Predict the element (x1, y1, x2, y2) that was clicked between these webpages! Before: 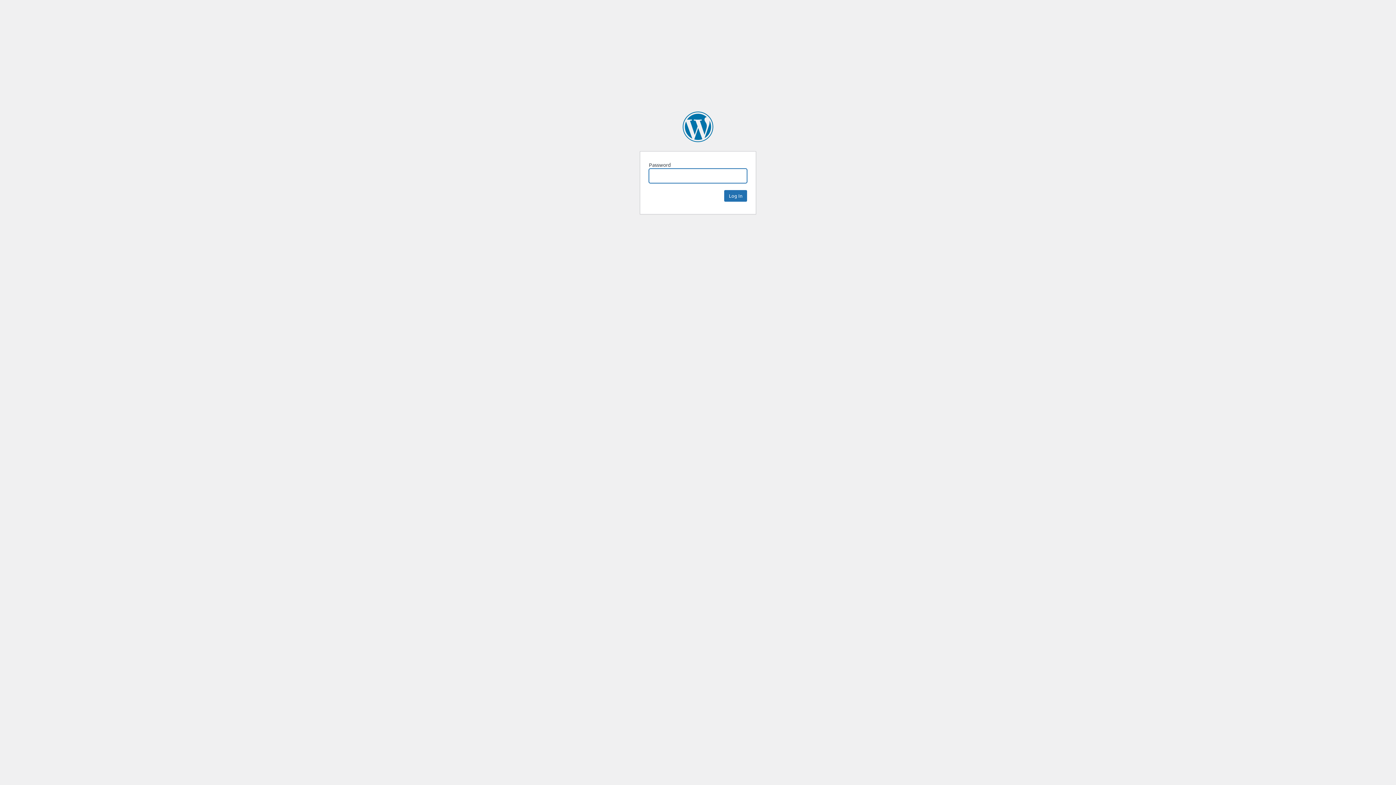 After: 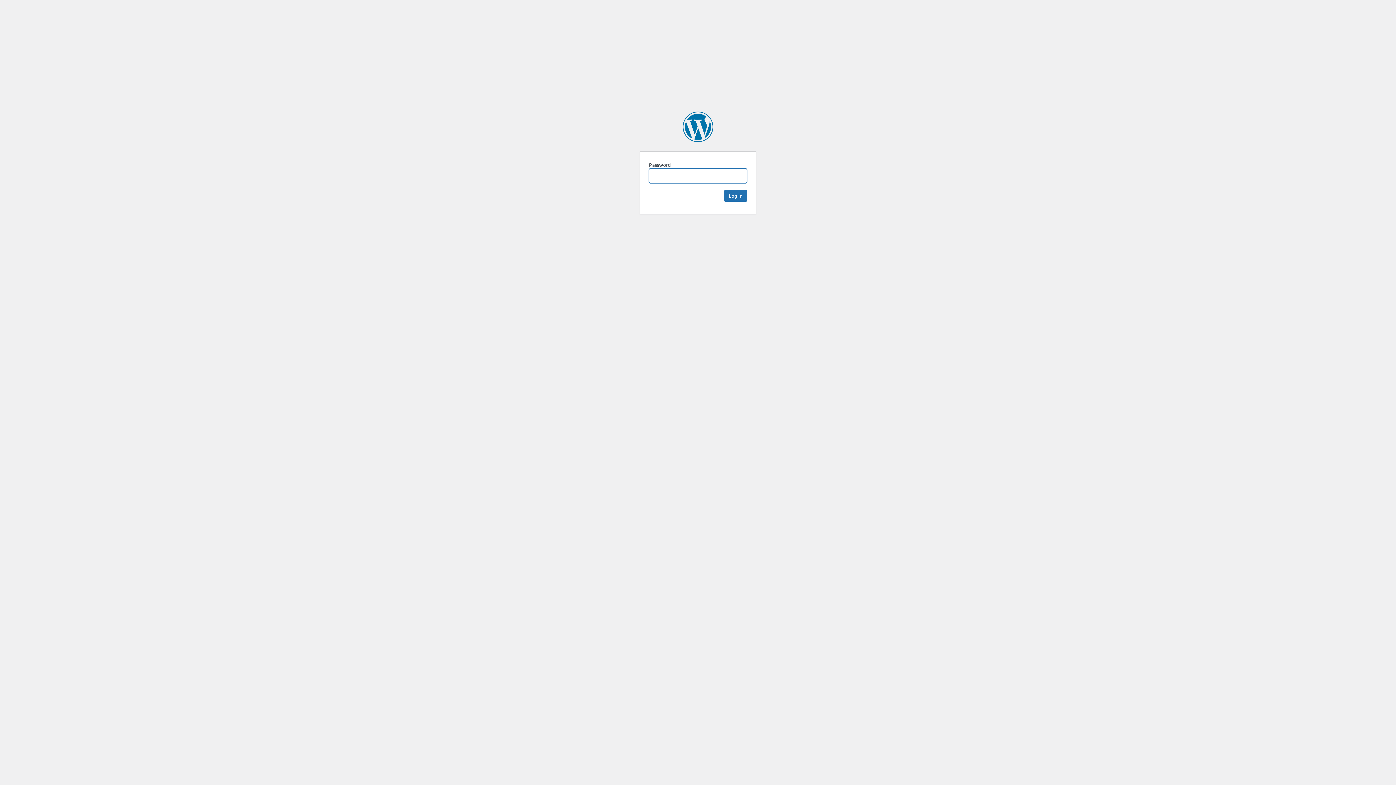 Action: label: Therapy Space Bristol bbox: (682, 111, 713, 142)